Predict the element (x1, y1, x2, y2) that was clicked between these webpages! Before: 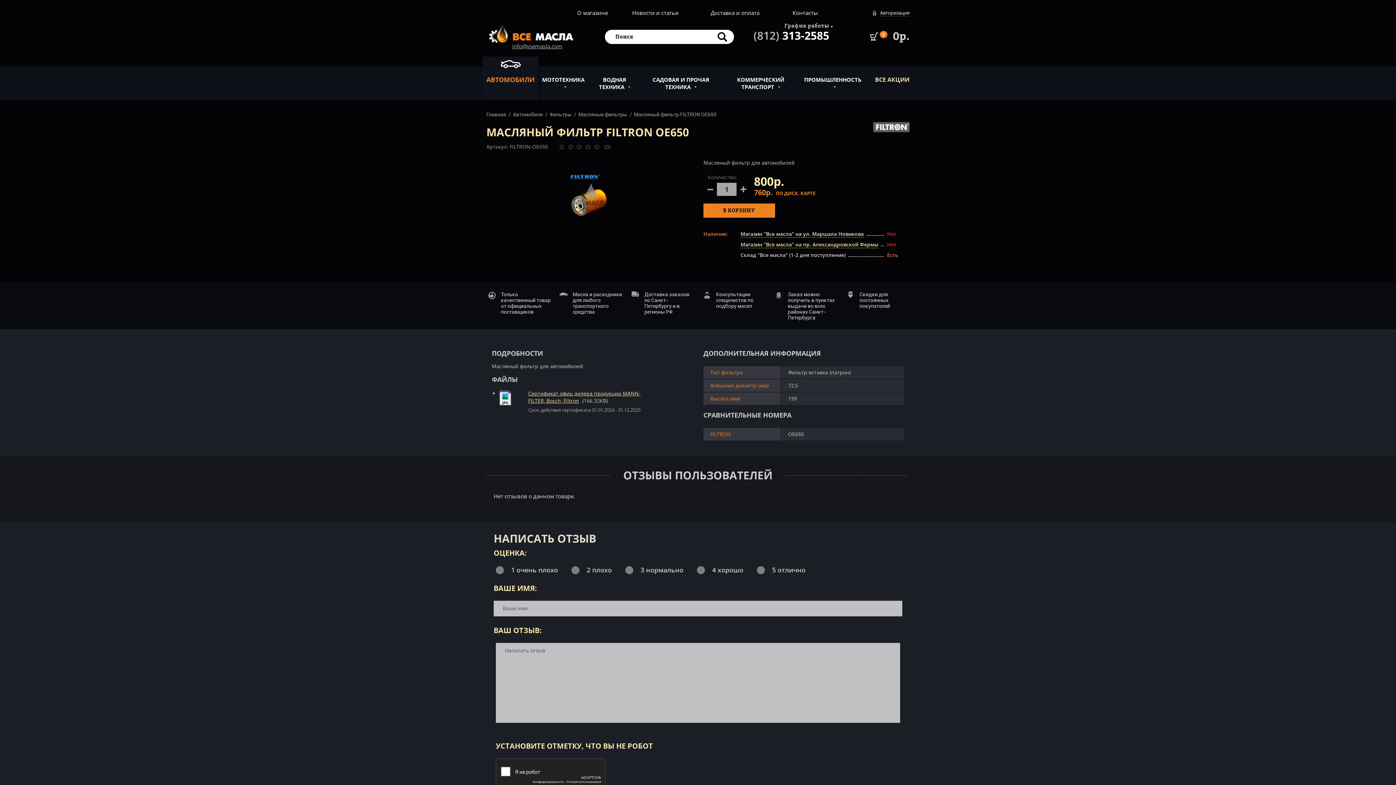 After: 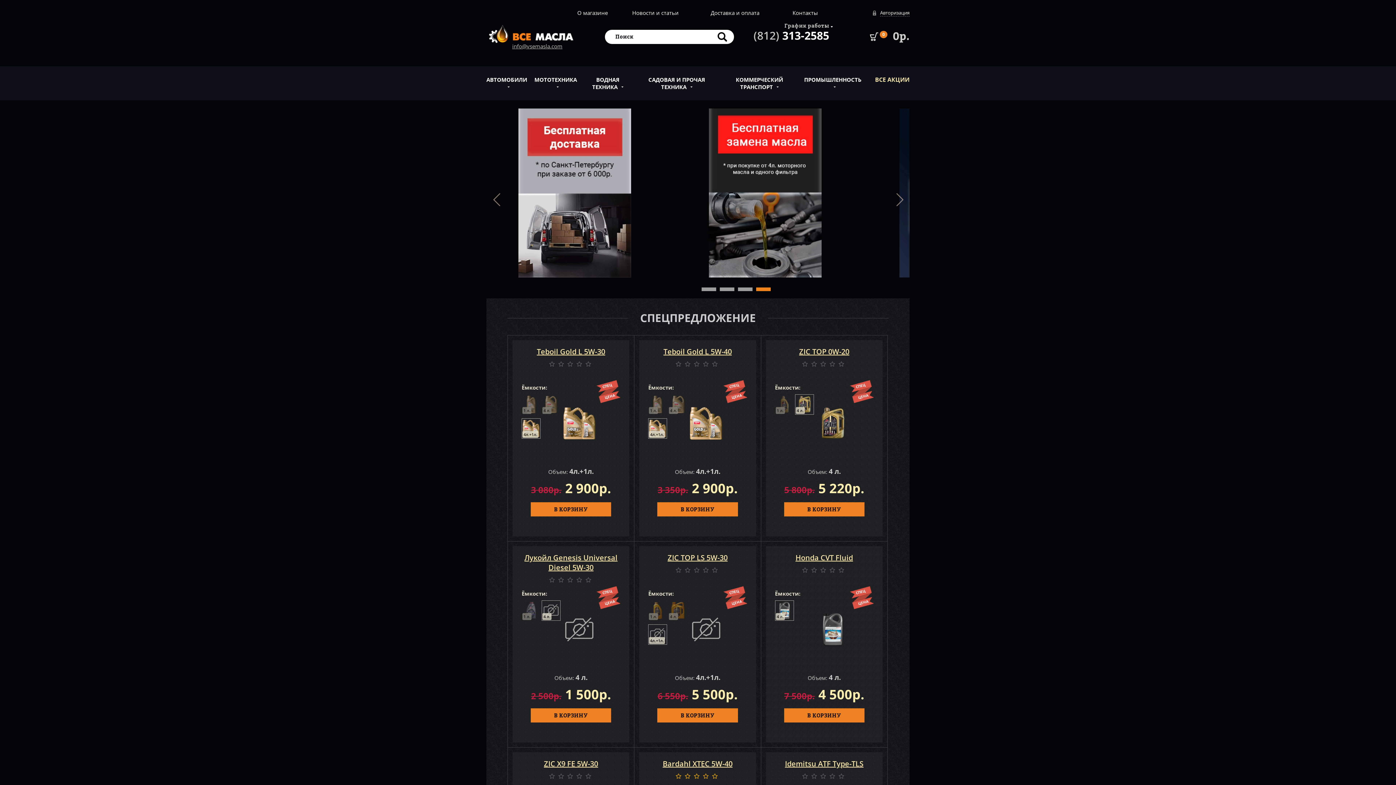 Action: label: Главная bbox: (486, 111, 506, 117)